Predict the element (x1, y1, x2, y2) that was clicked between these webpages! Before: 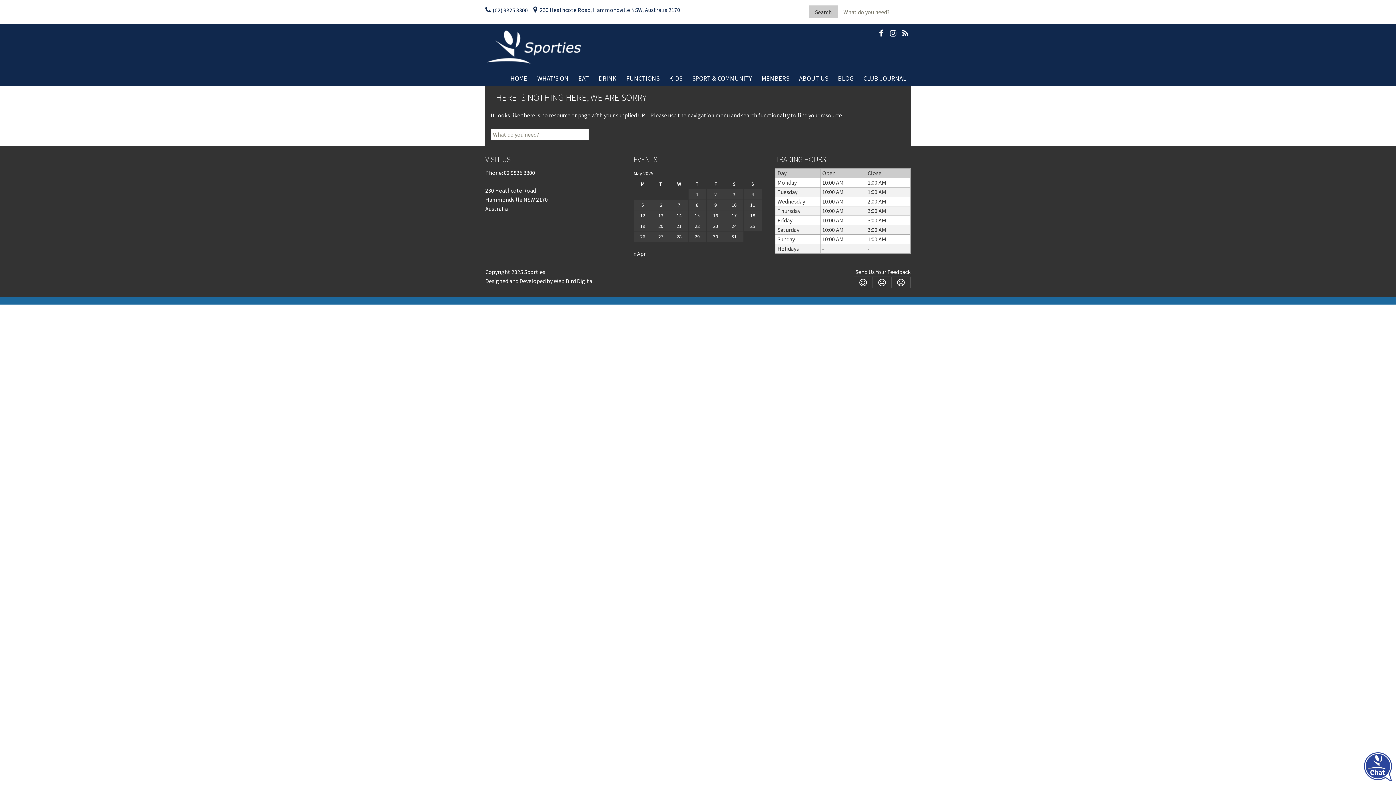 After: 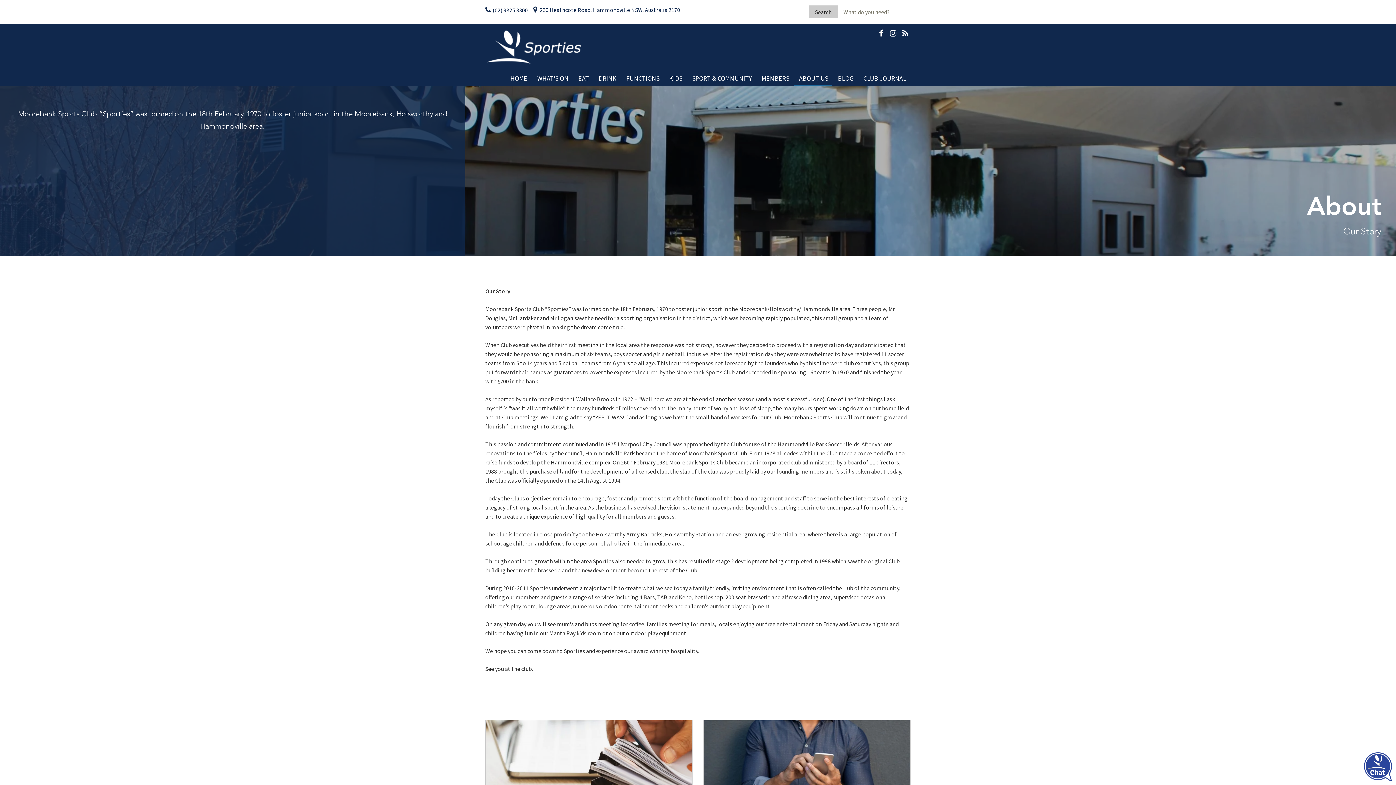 Action: bbox: (794, 70, 832, 86) label: ABOUT US